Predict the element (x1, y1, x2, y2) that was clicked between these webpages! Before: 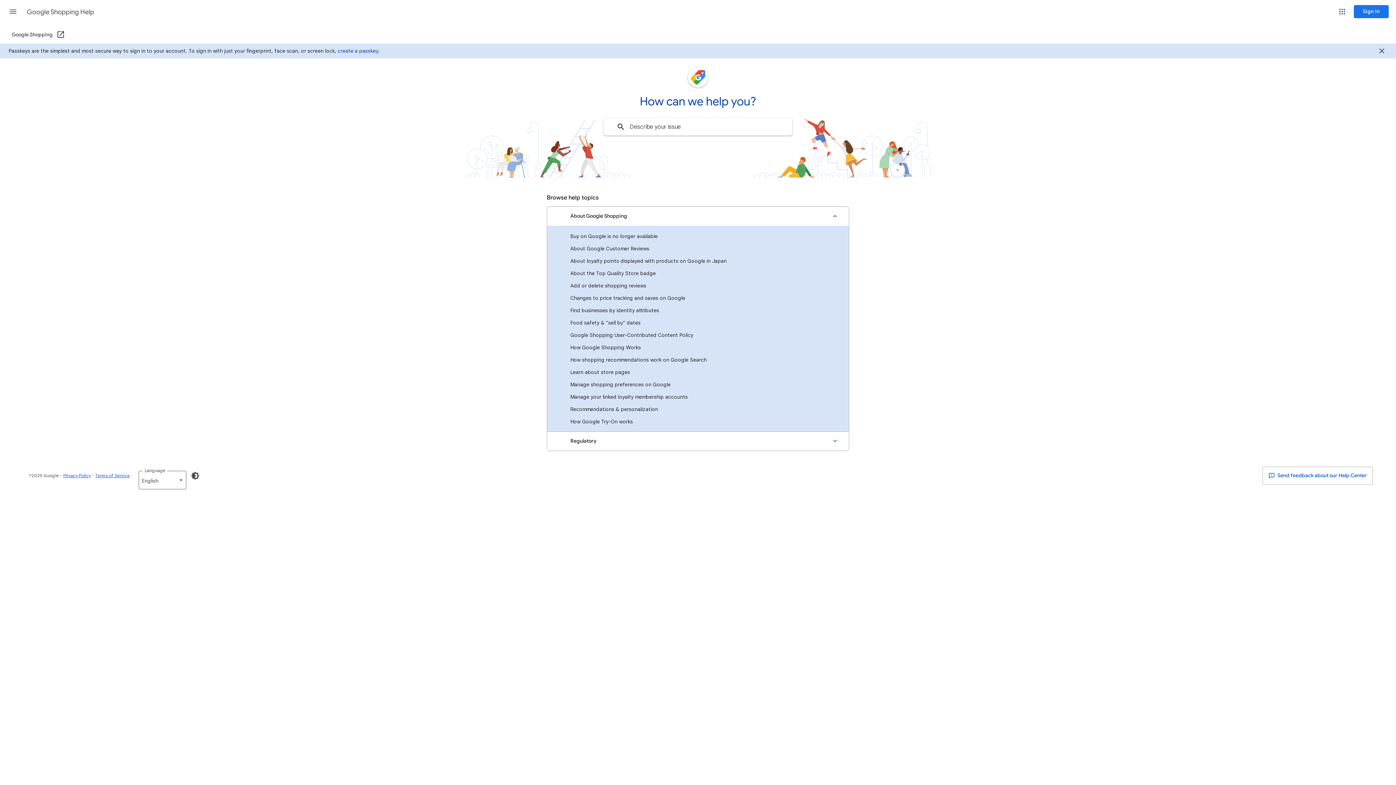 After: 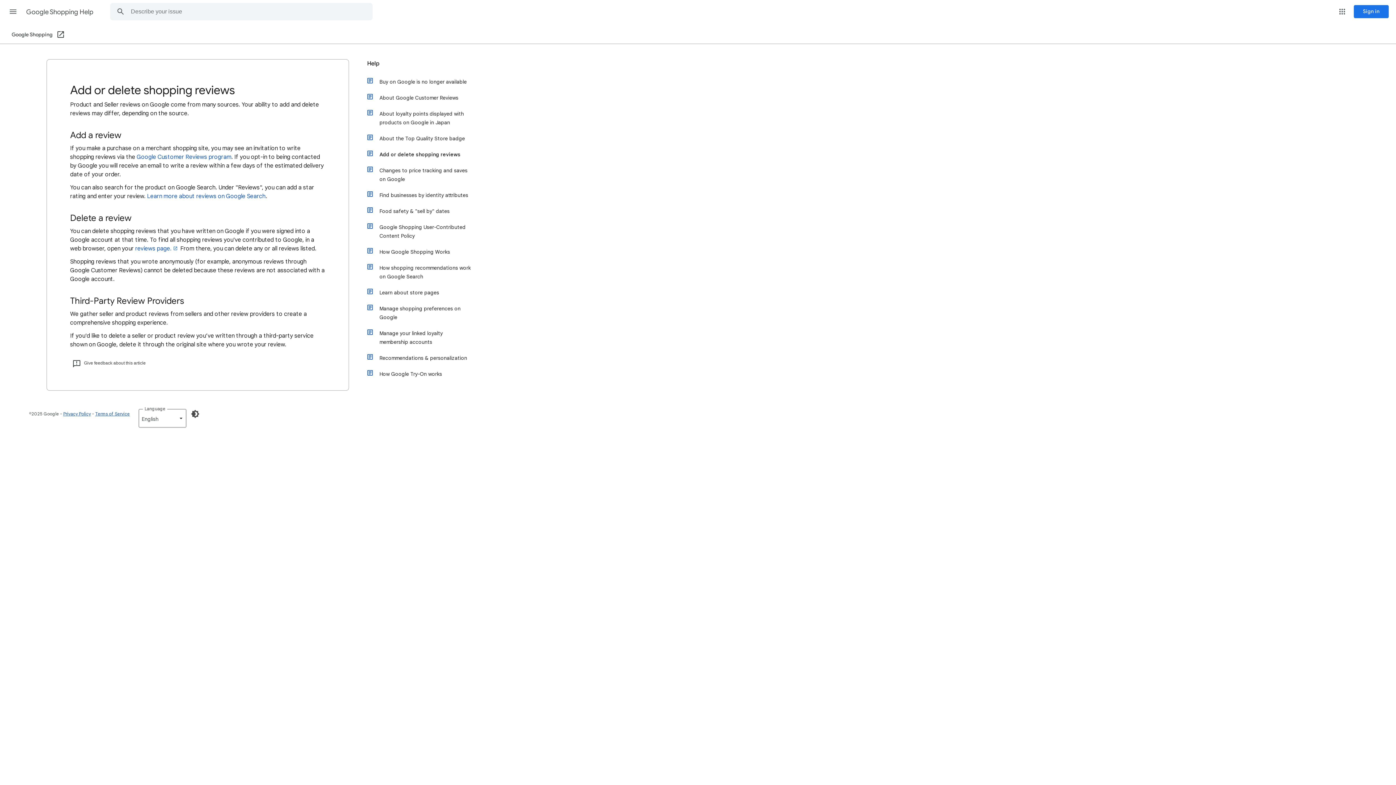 Action: label: Add or delete shopping reviews bbox: (547, 279, 849, 292)